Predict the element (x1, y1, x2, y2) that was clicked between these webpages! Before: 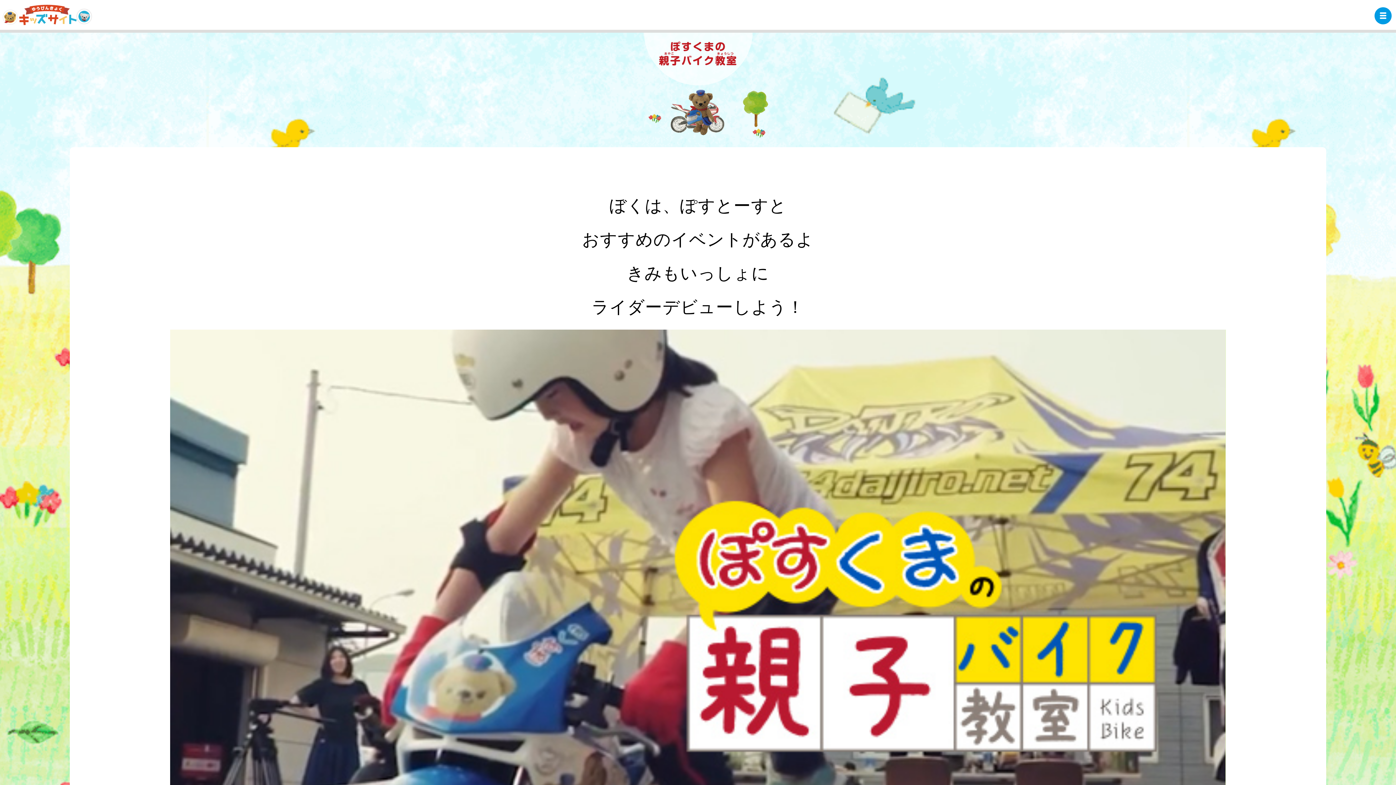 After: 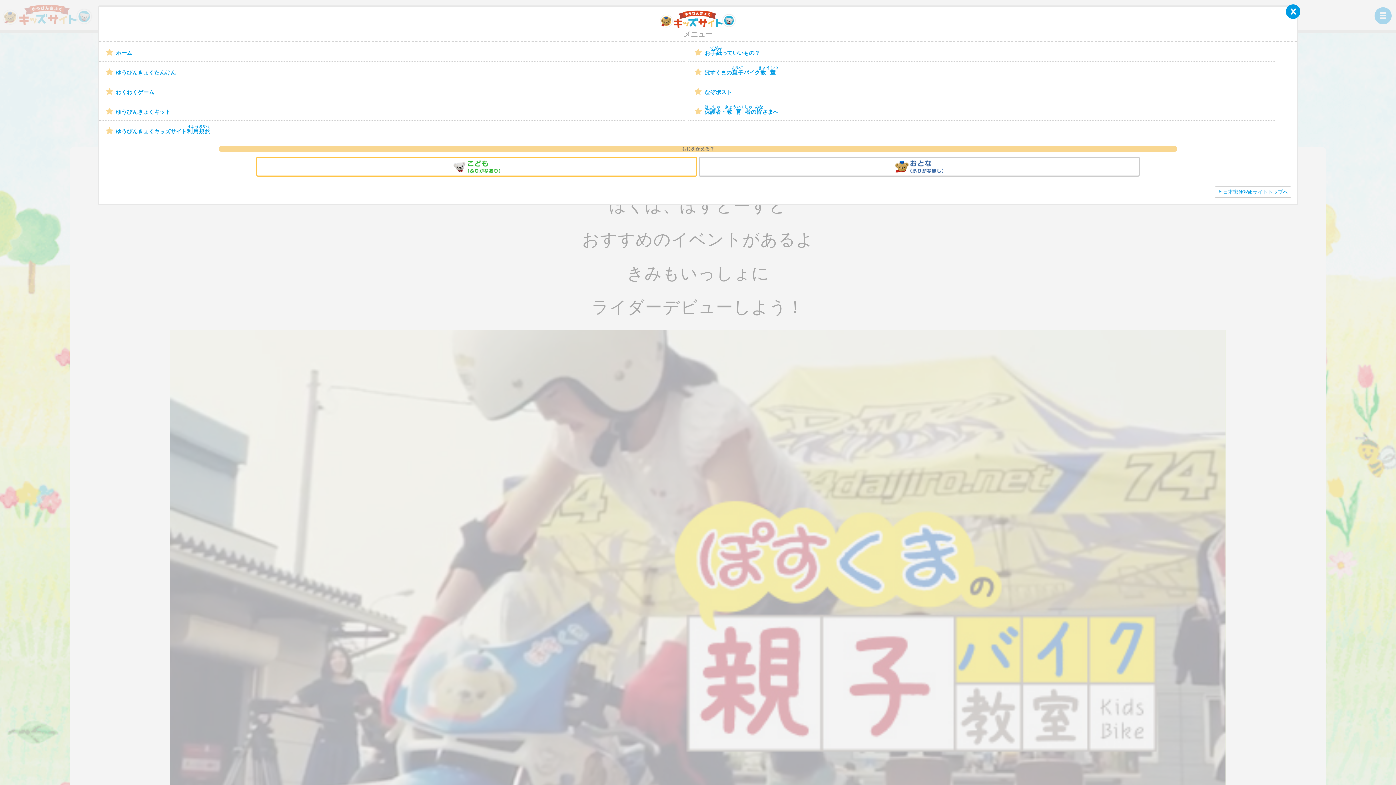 Action: bbox: (1374, 7, 1392, 24)